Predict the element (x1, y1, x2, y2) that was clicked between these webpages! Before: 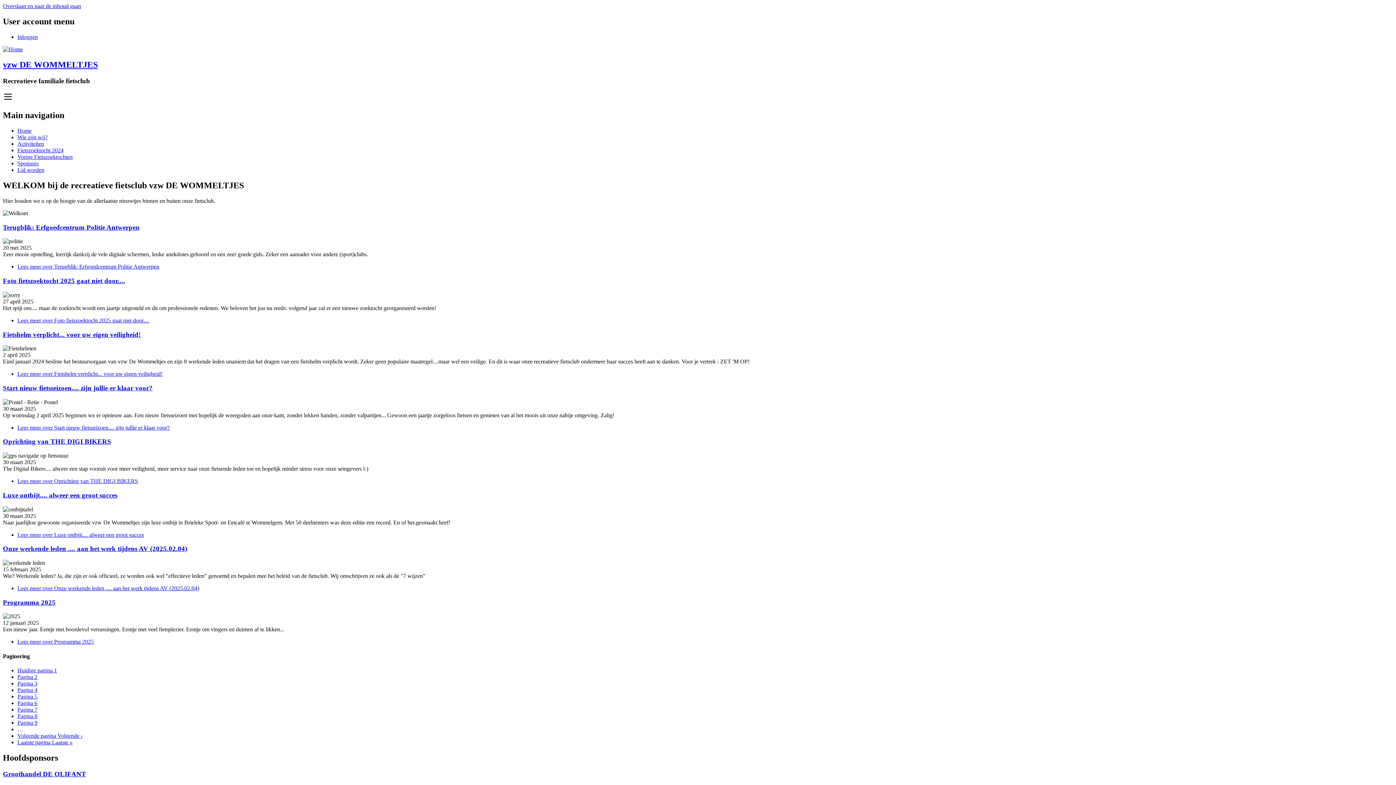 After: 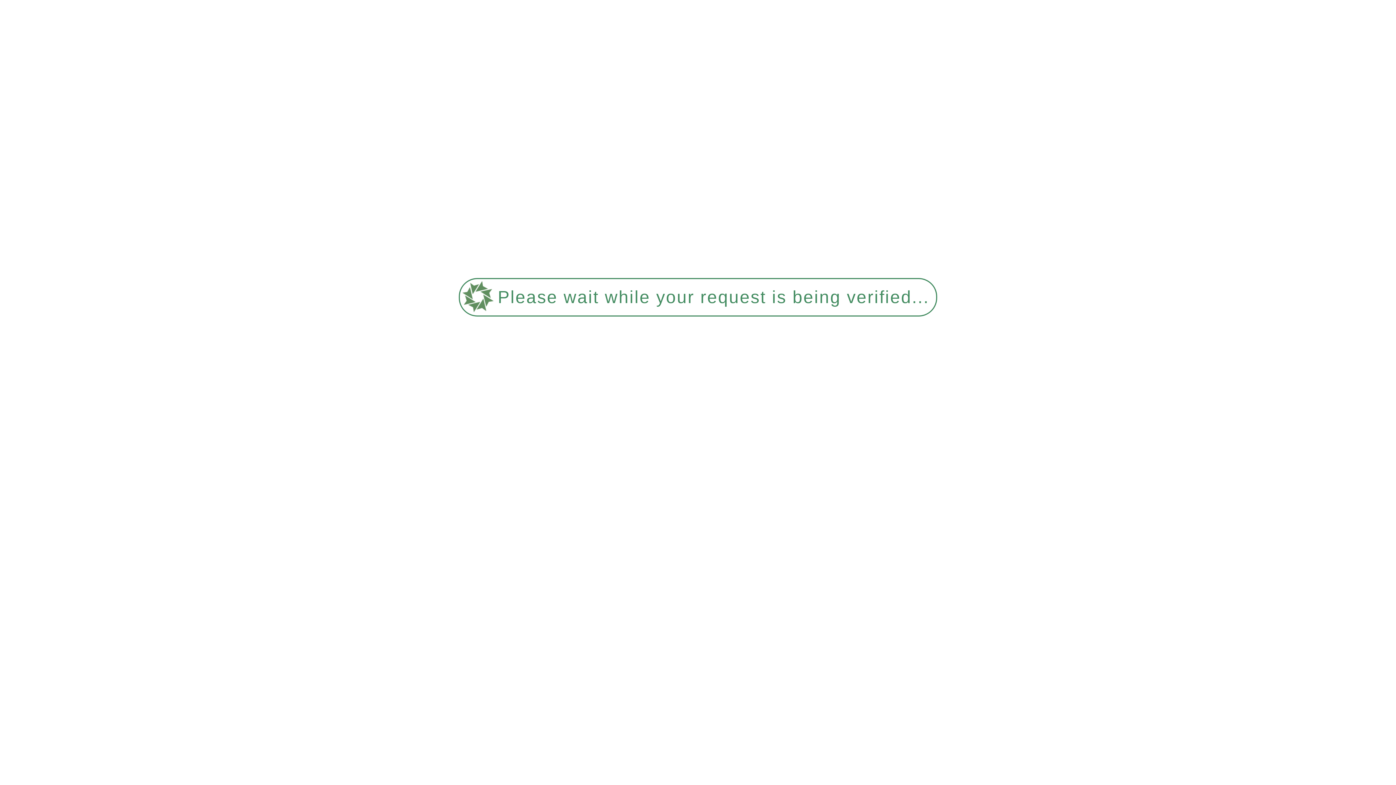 Action: bbox: (2, 437, 111, 445) label: Oprichting van THE DIGI BIKERS